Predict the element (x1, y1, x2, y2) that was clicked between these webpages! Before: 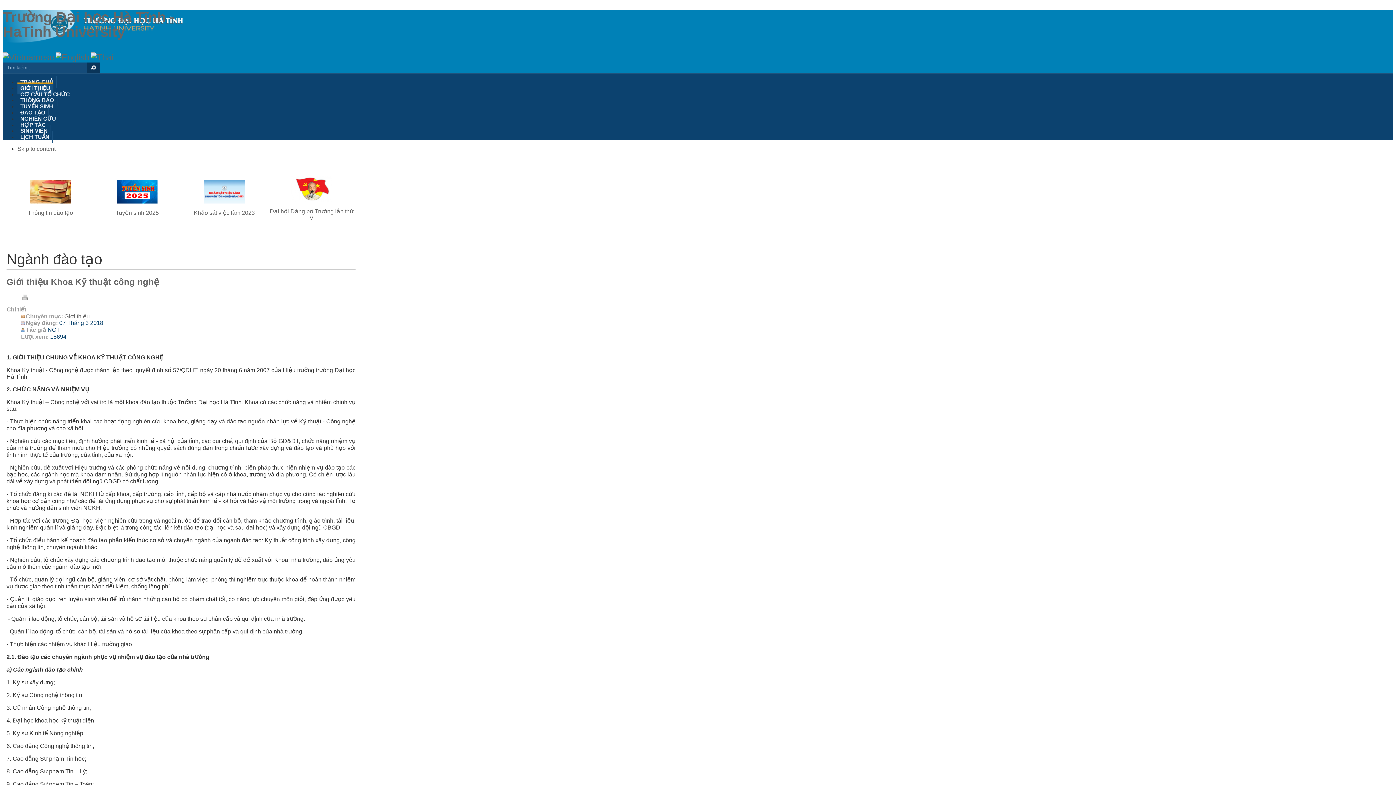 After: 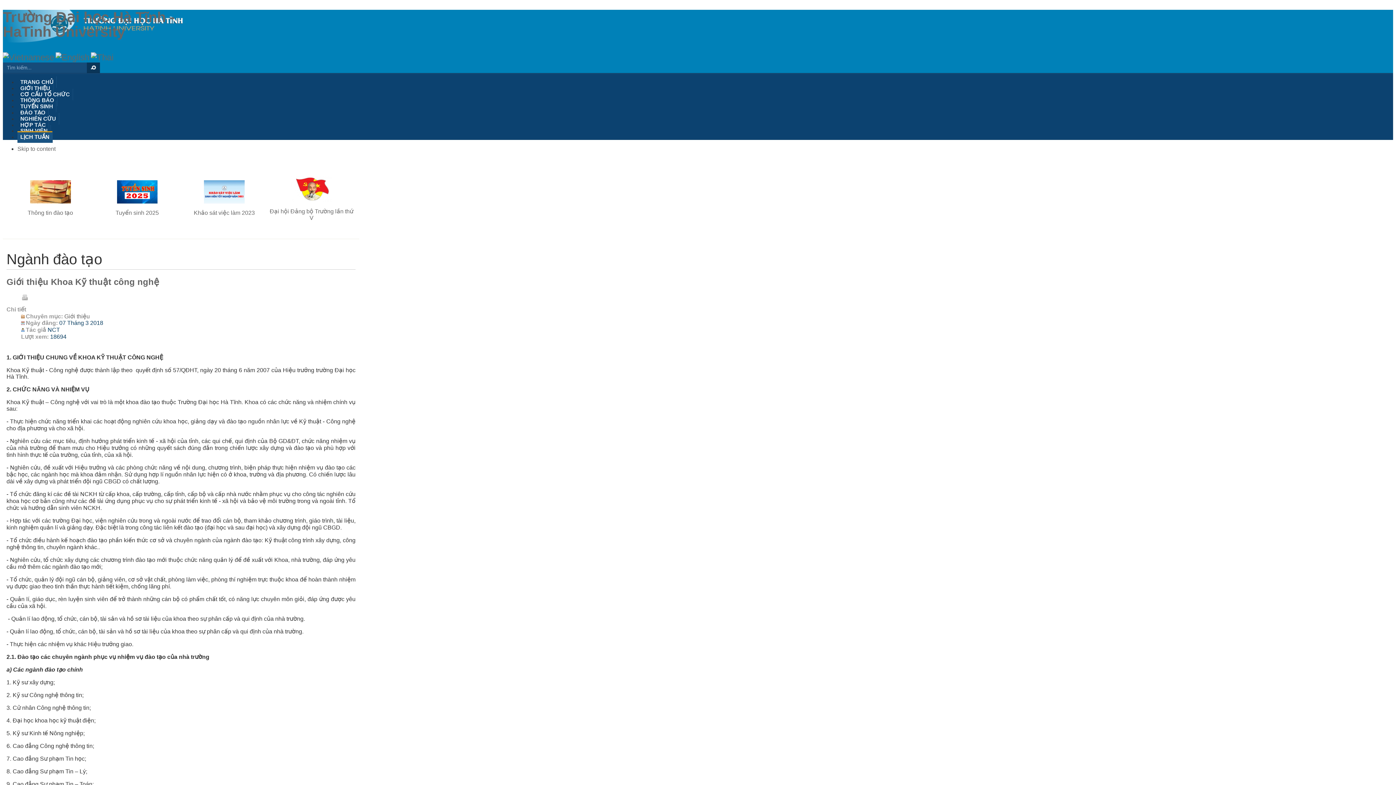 Action: label: LỊCH TUẦN bbox: (17, 131, 52, 143)